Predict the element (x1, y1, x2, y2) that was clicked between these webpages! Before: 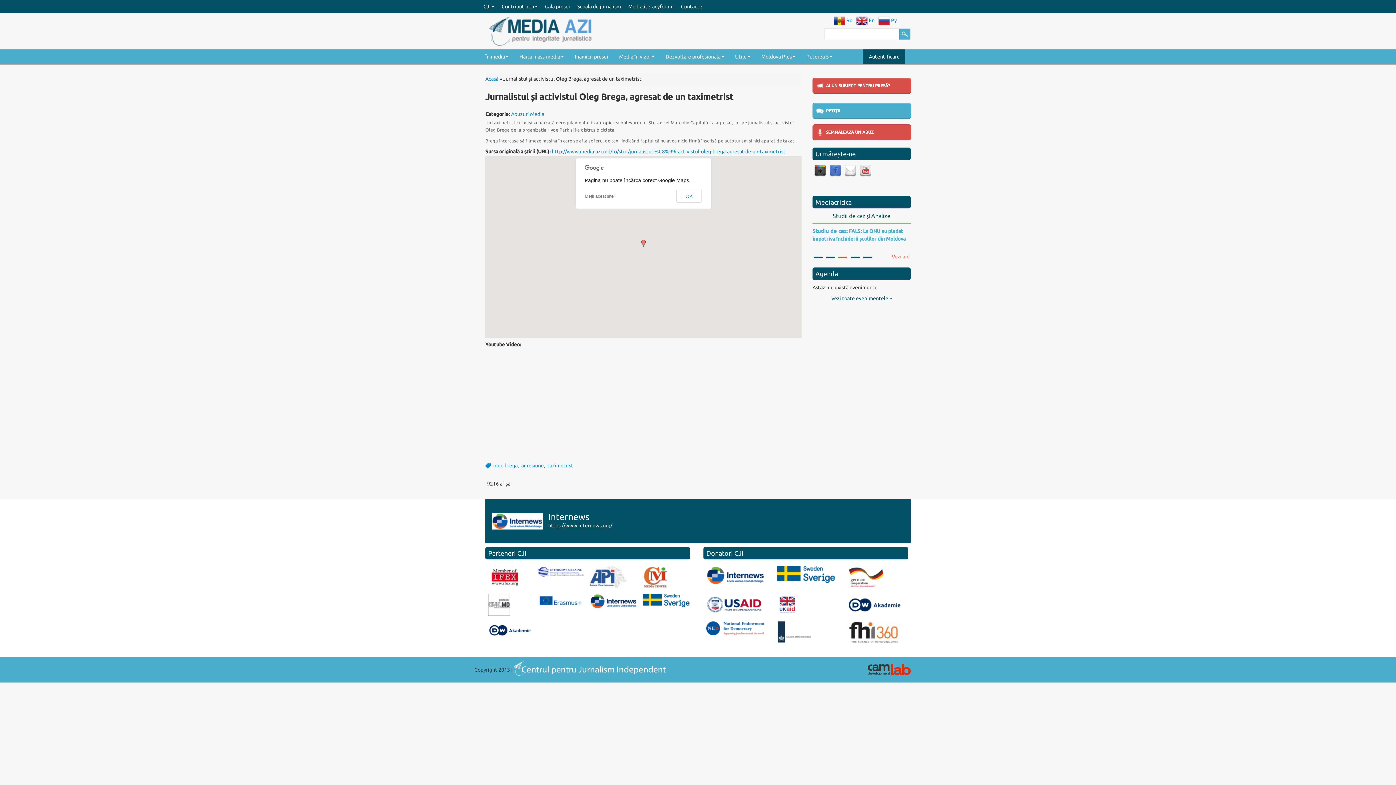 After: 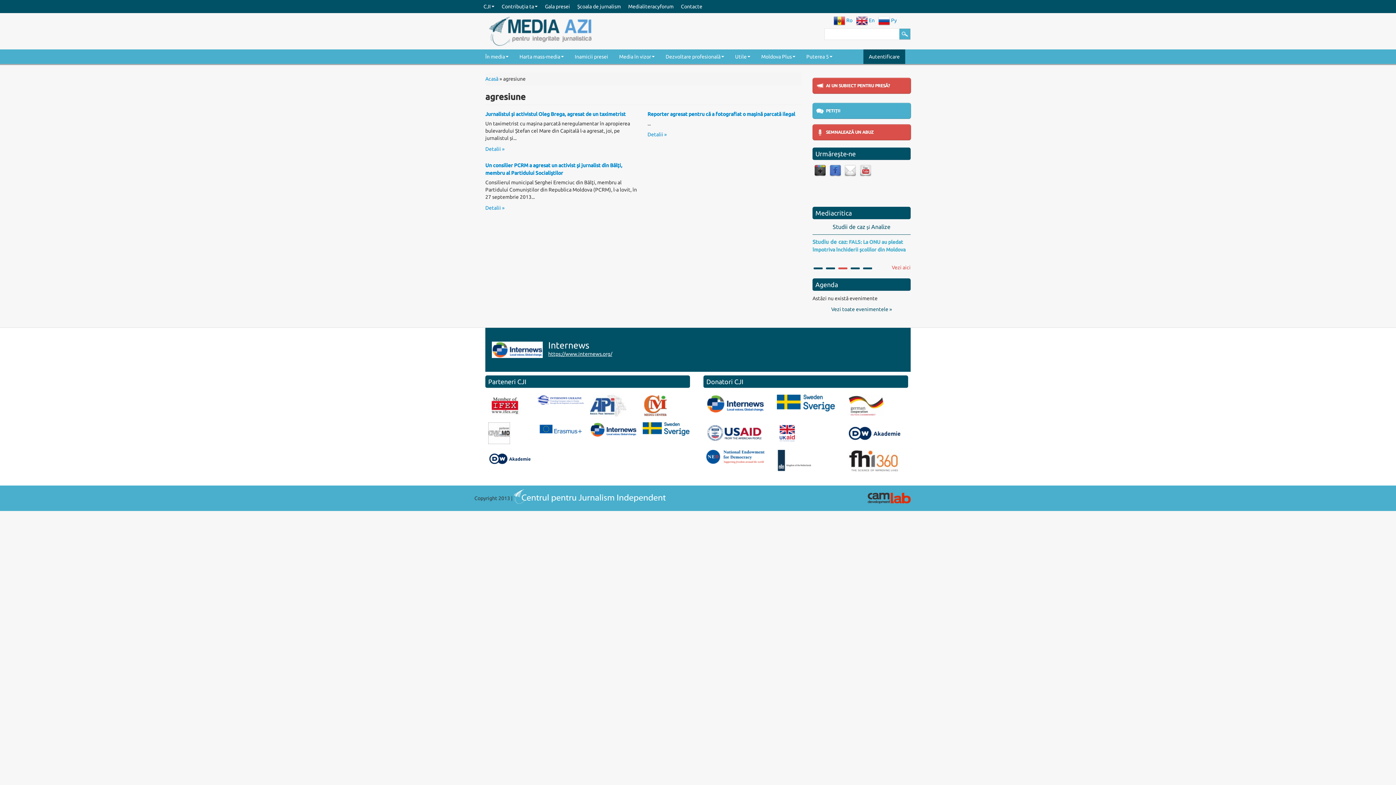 Action: bbox: (521, 462, 544, 468) label: agresiune